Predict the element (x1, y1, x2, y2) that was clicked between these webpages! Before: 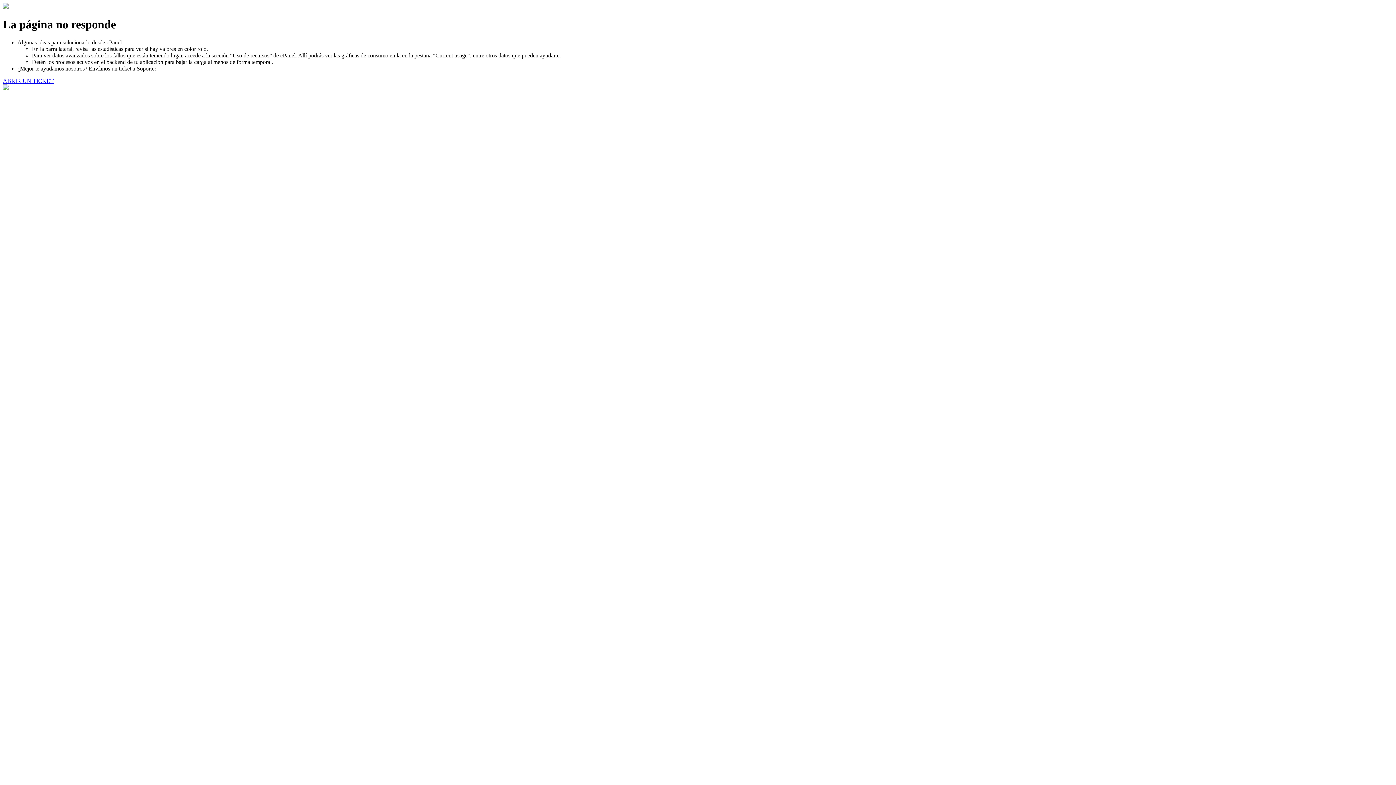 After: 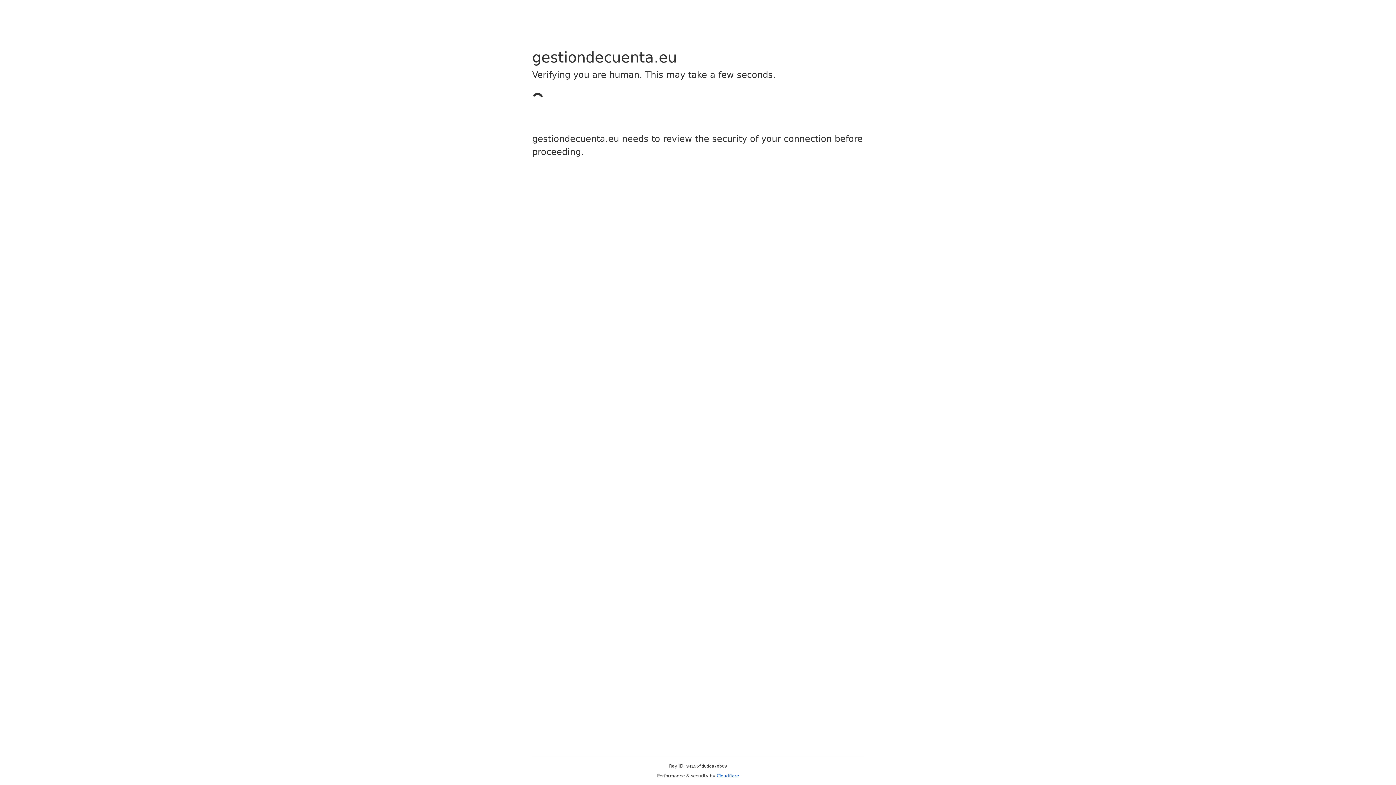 Action: bbox: (2, 77, 53, 83) label: ABRIR UN TICKET